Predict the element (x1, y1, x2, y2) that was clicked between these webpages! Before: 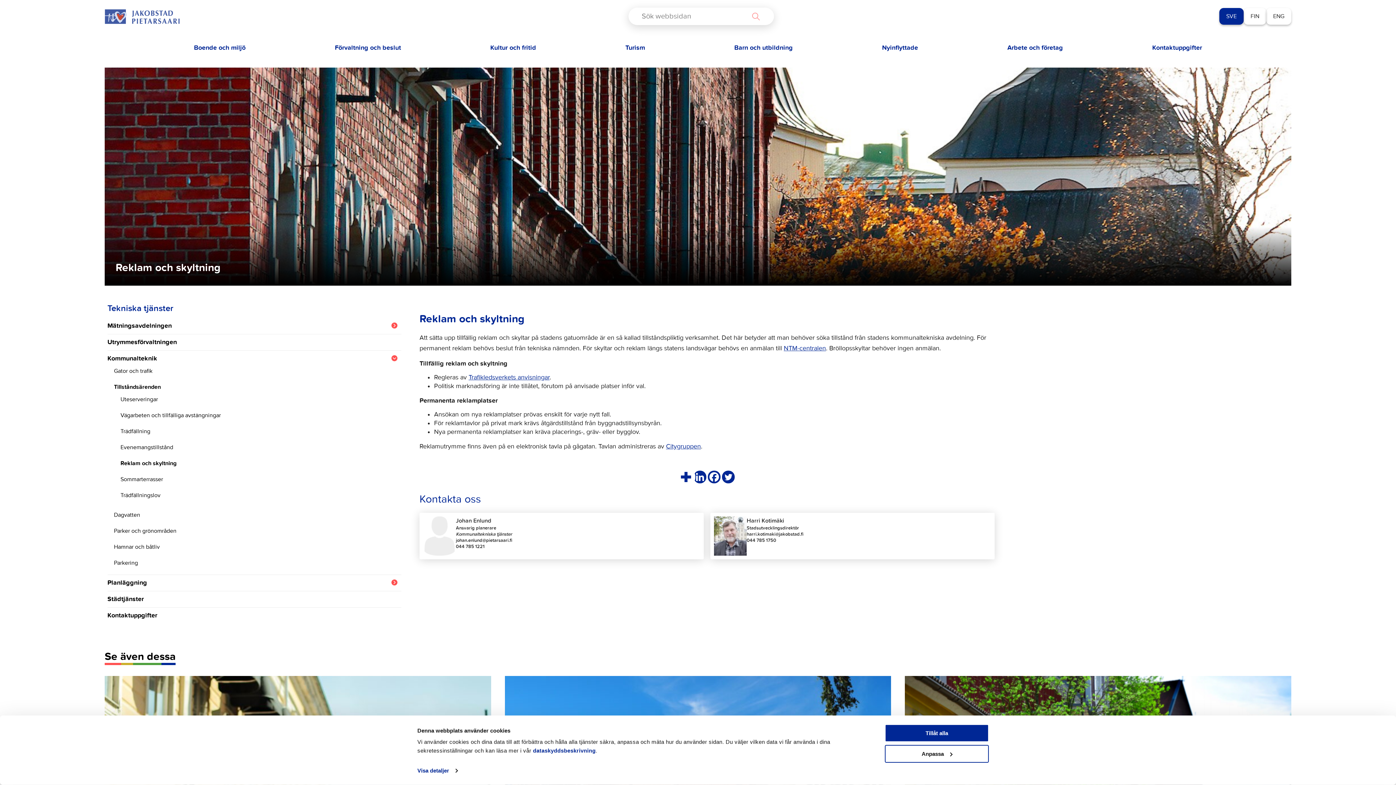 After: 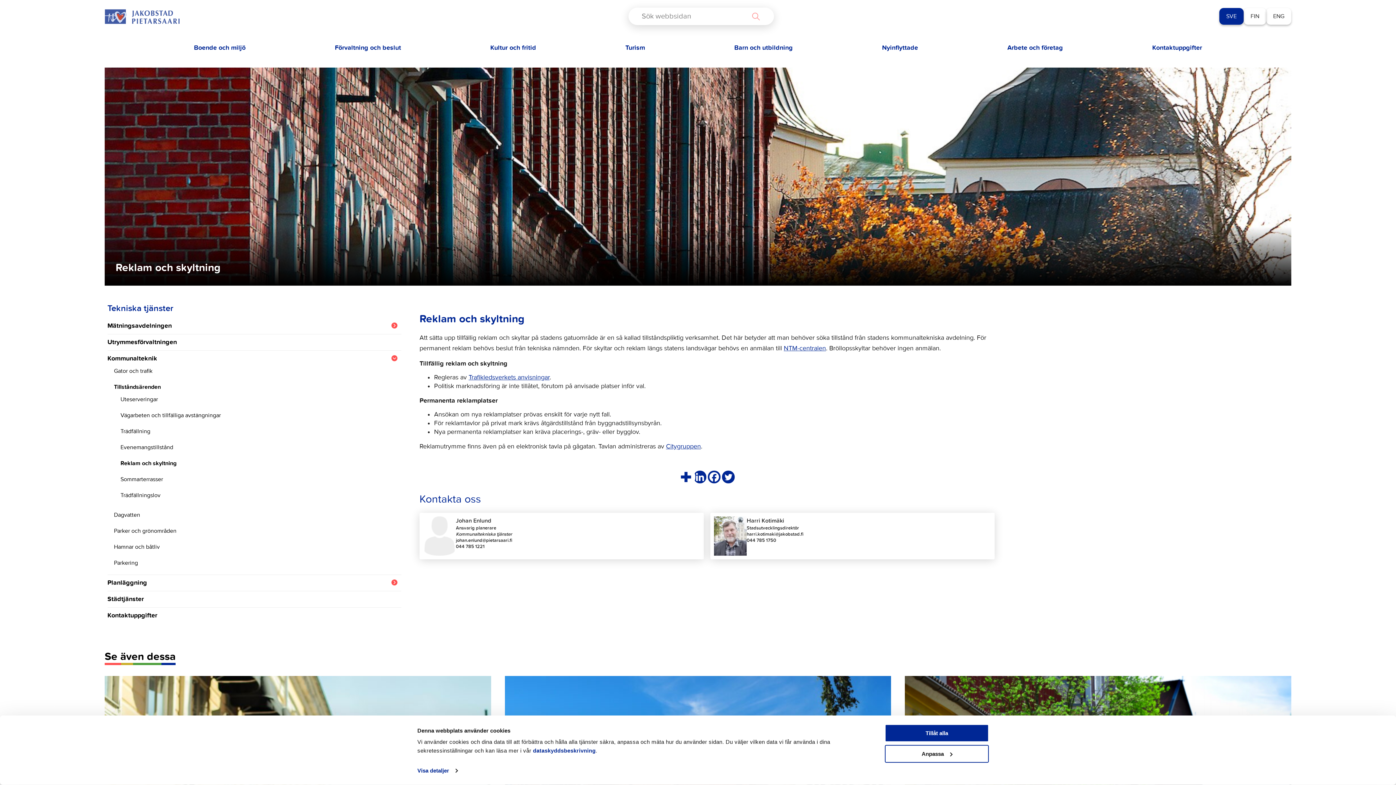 Action: bbox: (746, 531, 991, 537) label: harri.kotimaki@jakobstad.fi